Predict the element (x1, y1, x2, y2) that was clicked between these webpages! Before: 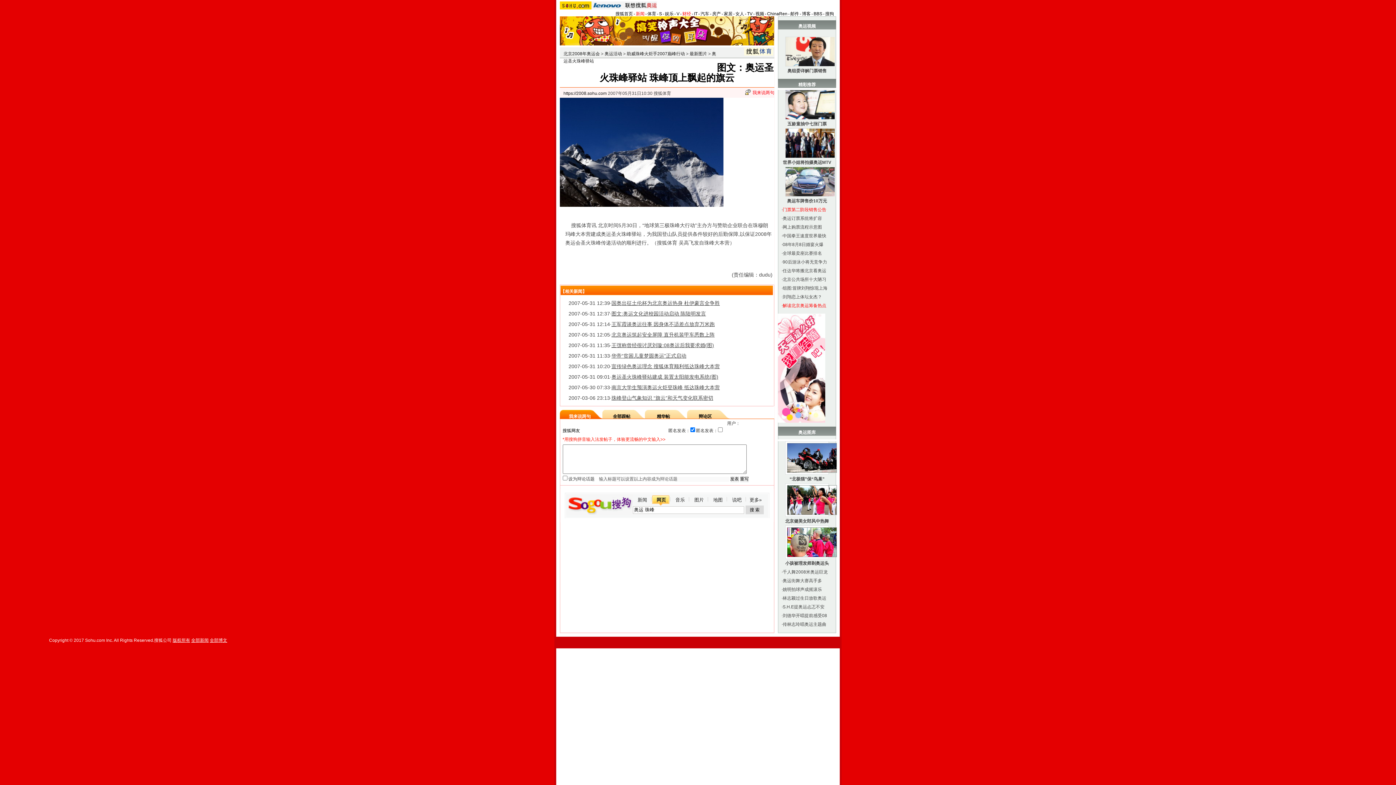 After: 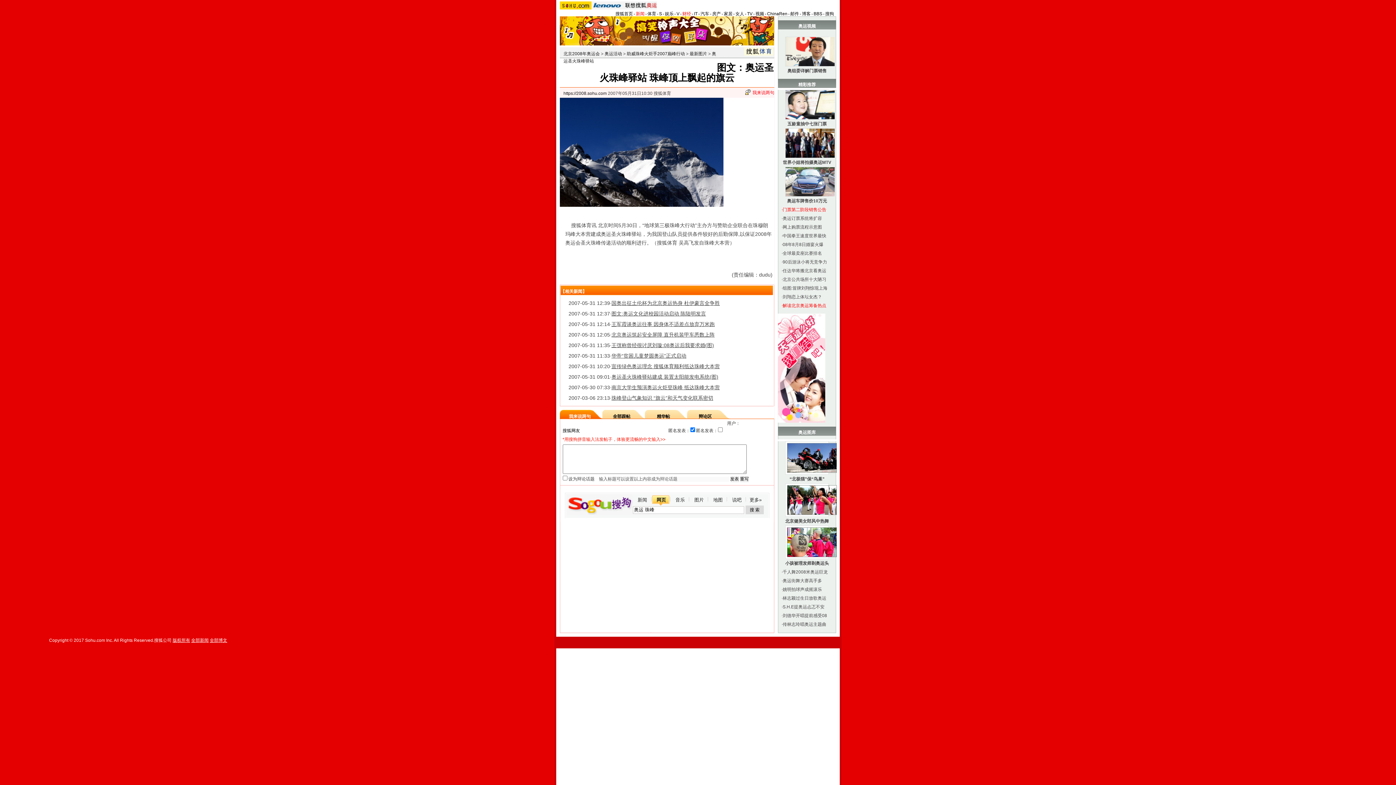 Action: bbox: (782, 233, 826, 238) label: 中国拳王速度世界最快